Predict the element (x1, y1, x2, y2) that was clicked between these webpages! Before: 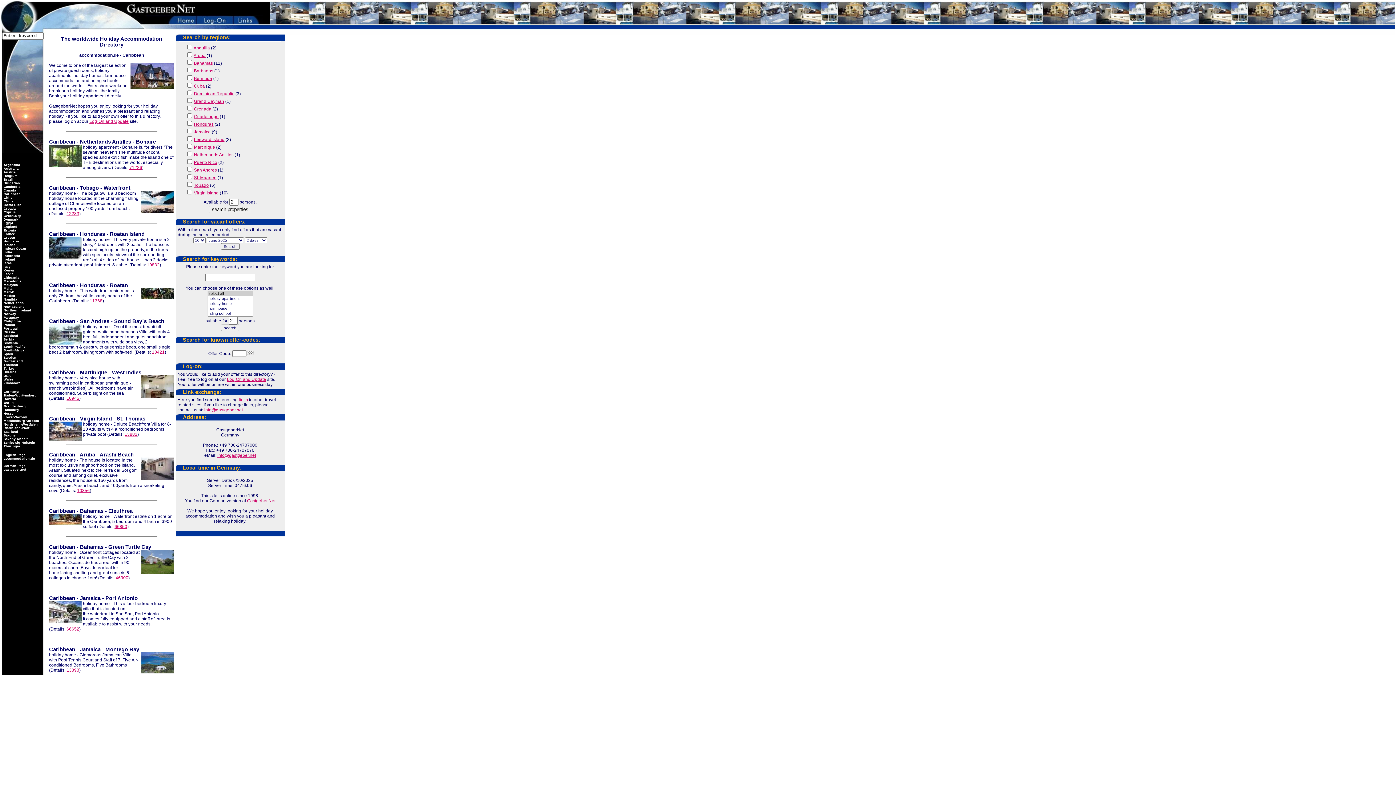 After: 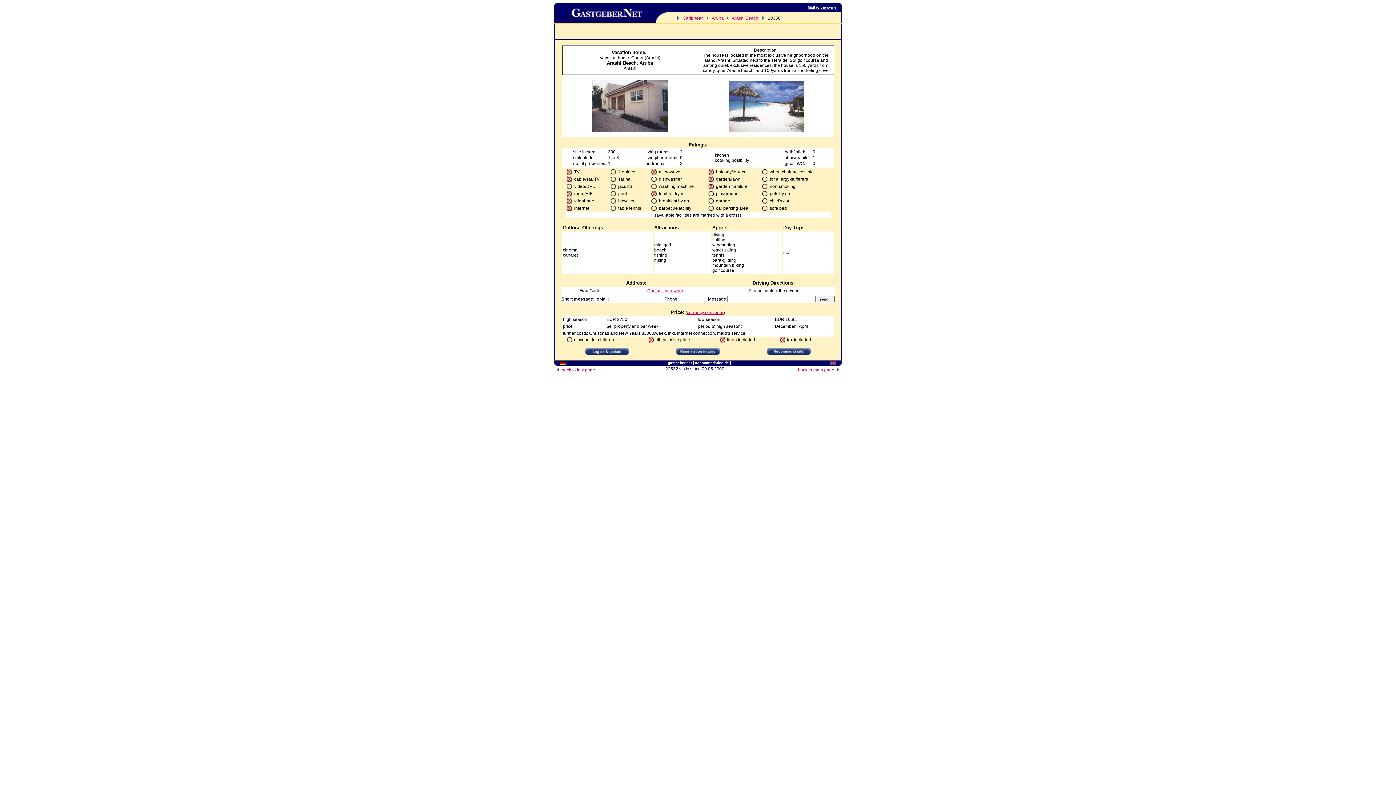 Action: bbox: (77, 488, 89, 493) label: 10356